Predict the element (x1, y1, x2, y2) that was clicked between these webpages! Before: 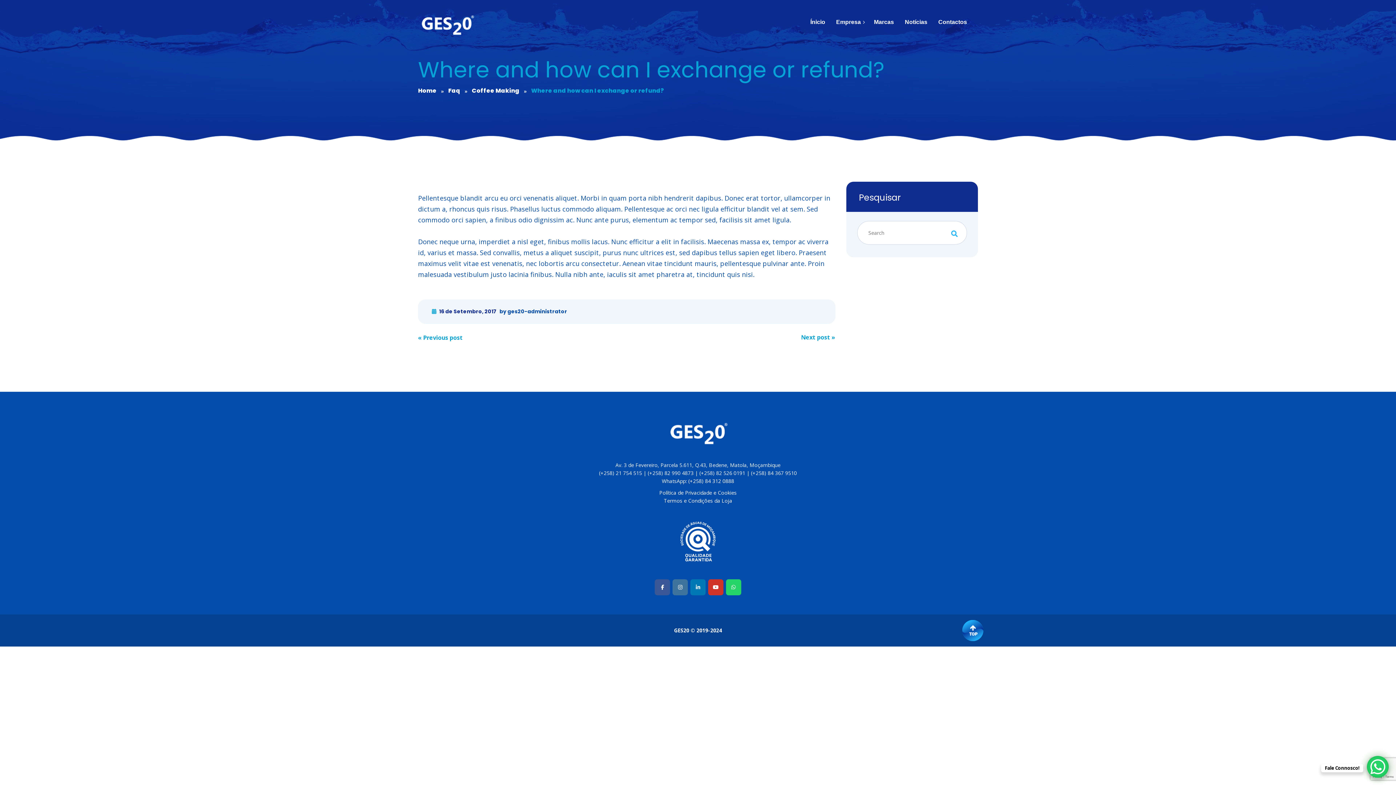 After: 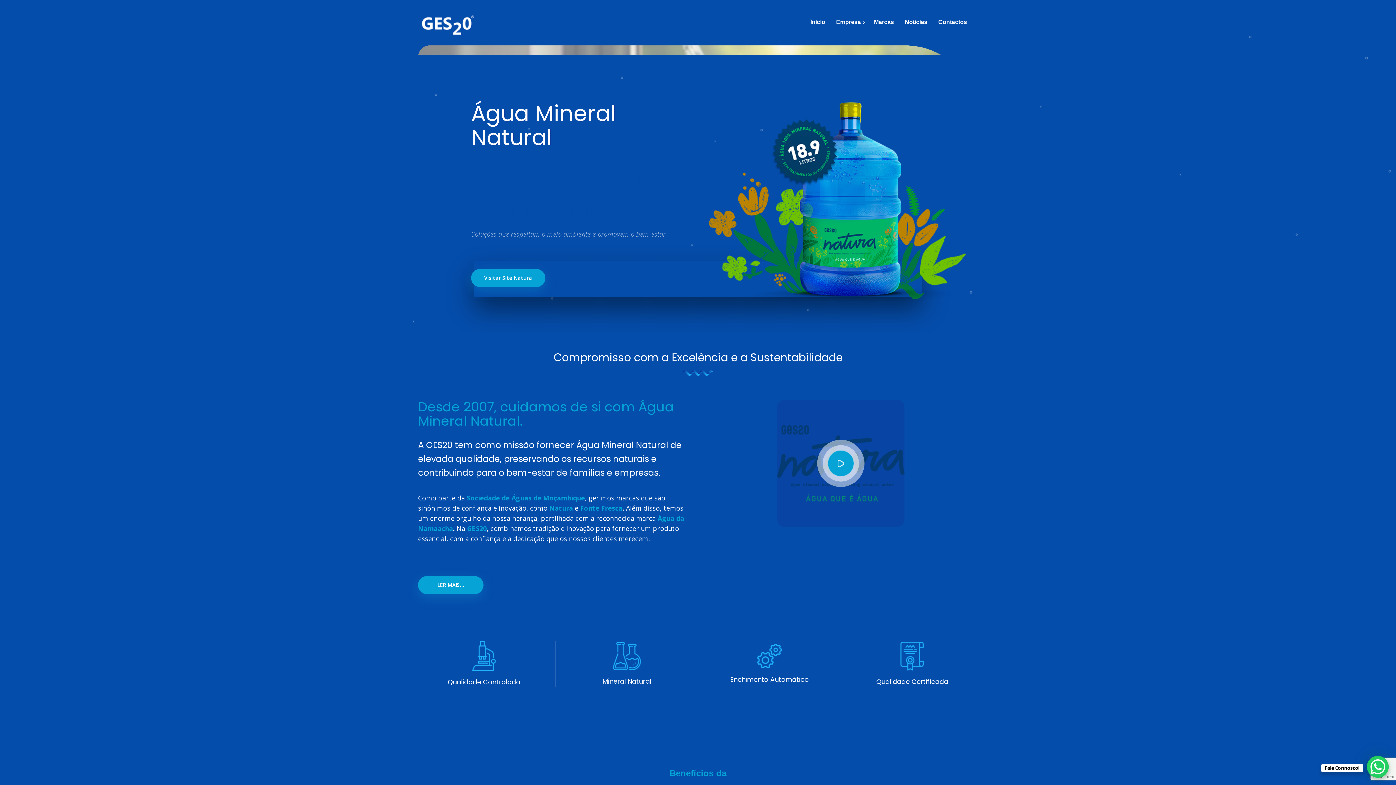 Action: bbox: (418, 86, 436, 94) label: Home